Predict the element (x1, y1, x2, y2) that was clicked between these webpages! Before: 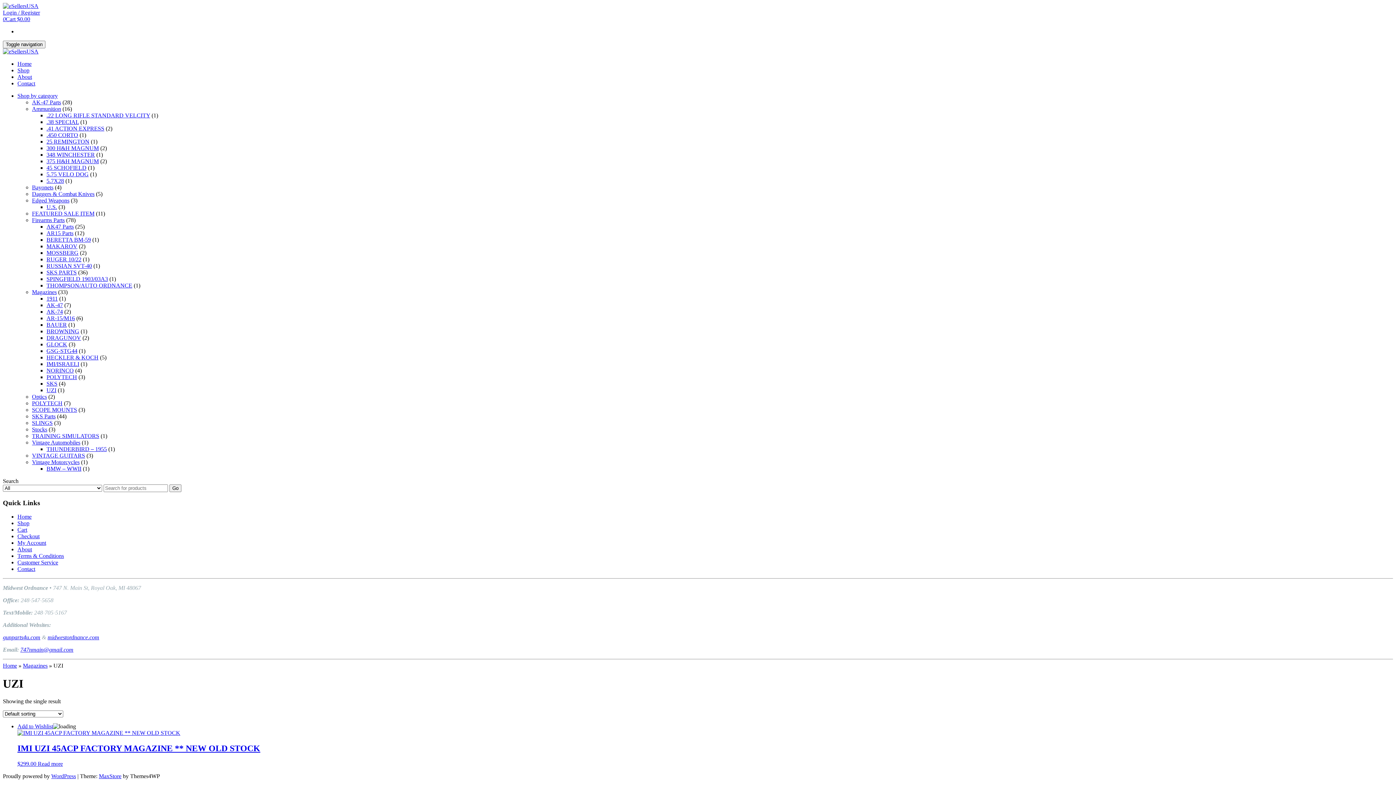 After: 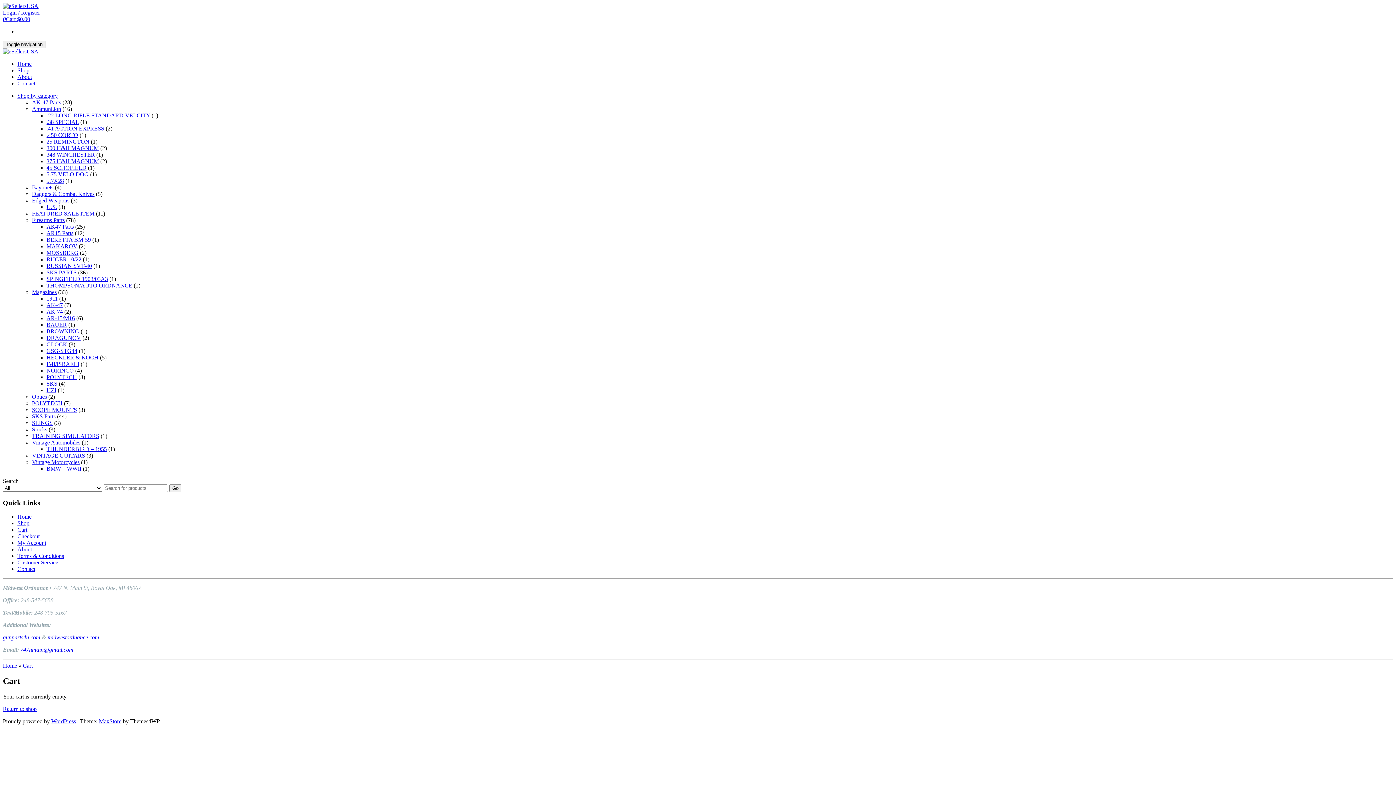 Action: label: 0Cart $0.00 bbox: (2, 16, 30, 22)